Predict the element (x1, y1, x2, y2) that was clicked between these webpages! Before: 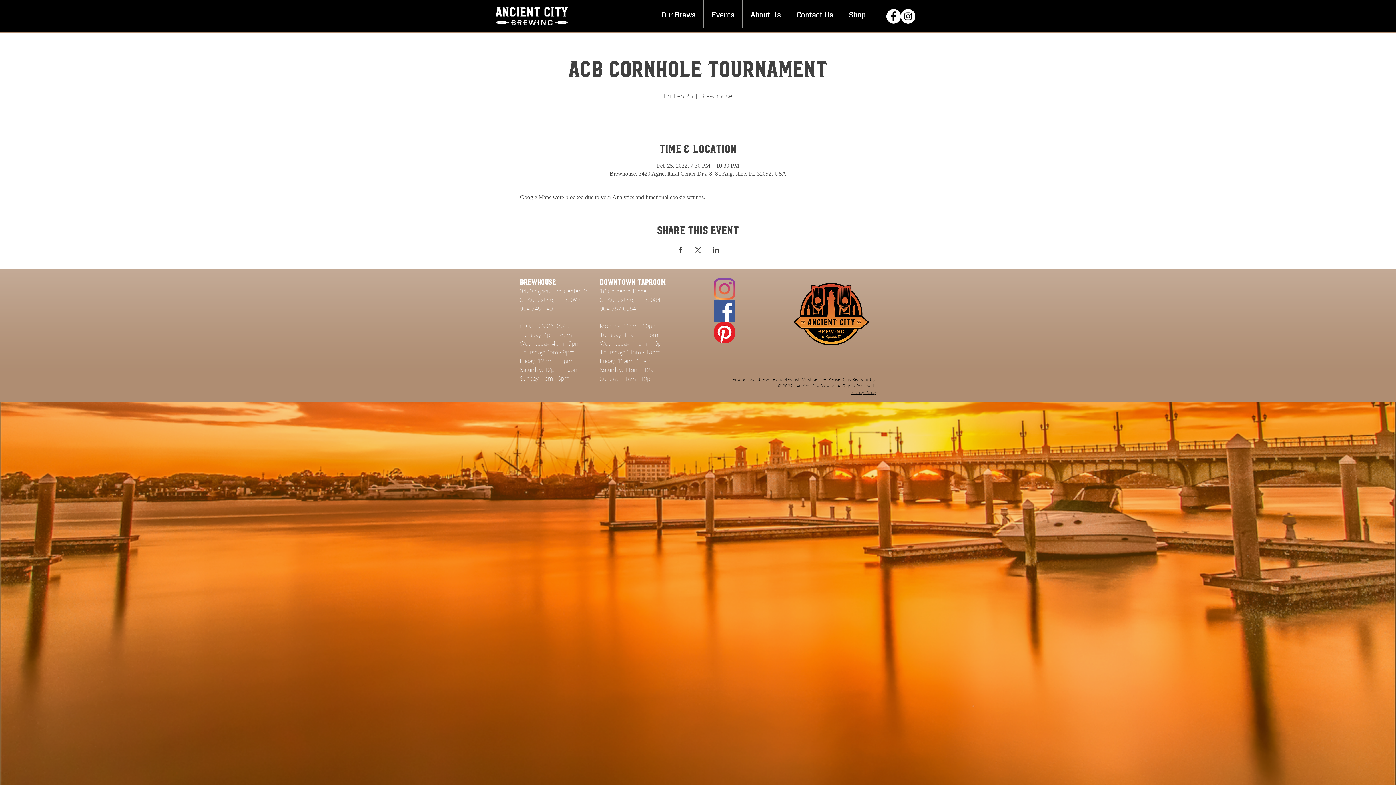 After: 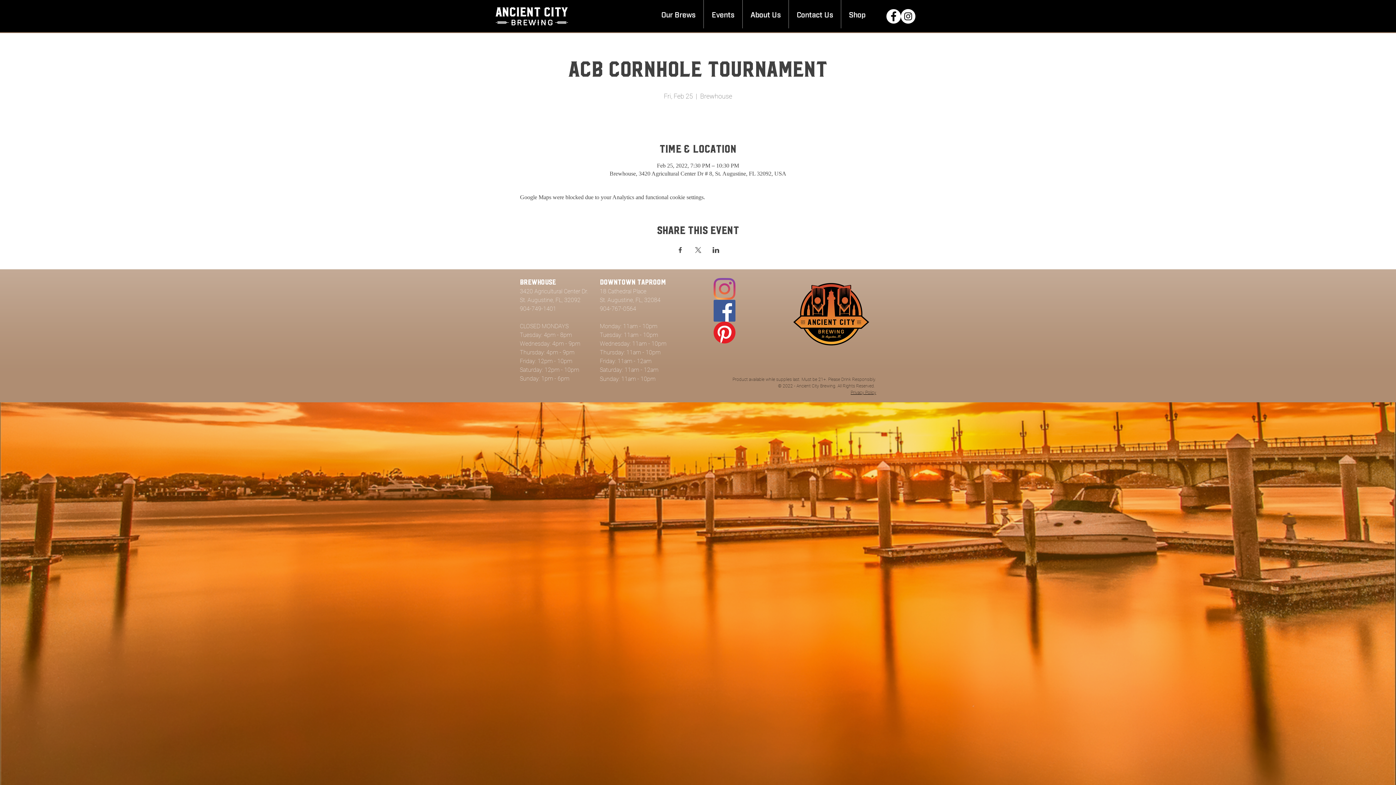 Action: bbox: (676, 247, 683, 253) label: Share event on Facebook